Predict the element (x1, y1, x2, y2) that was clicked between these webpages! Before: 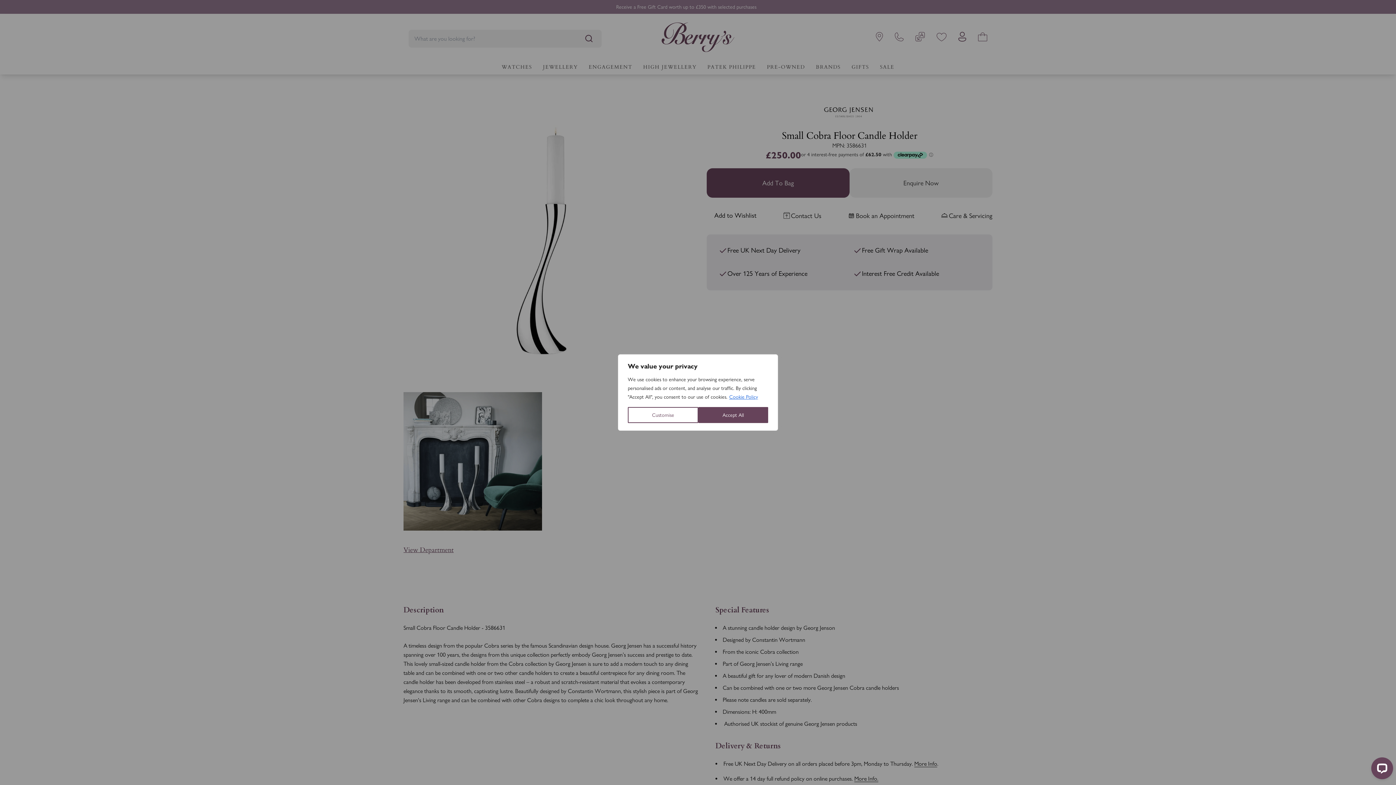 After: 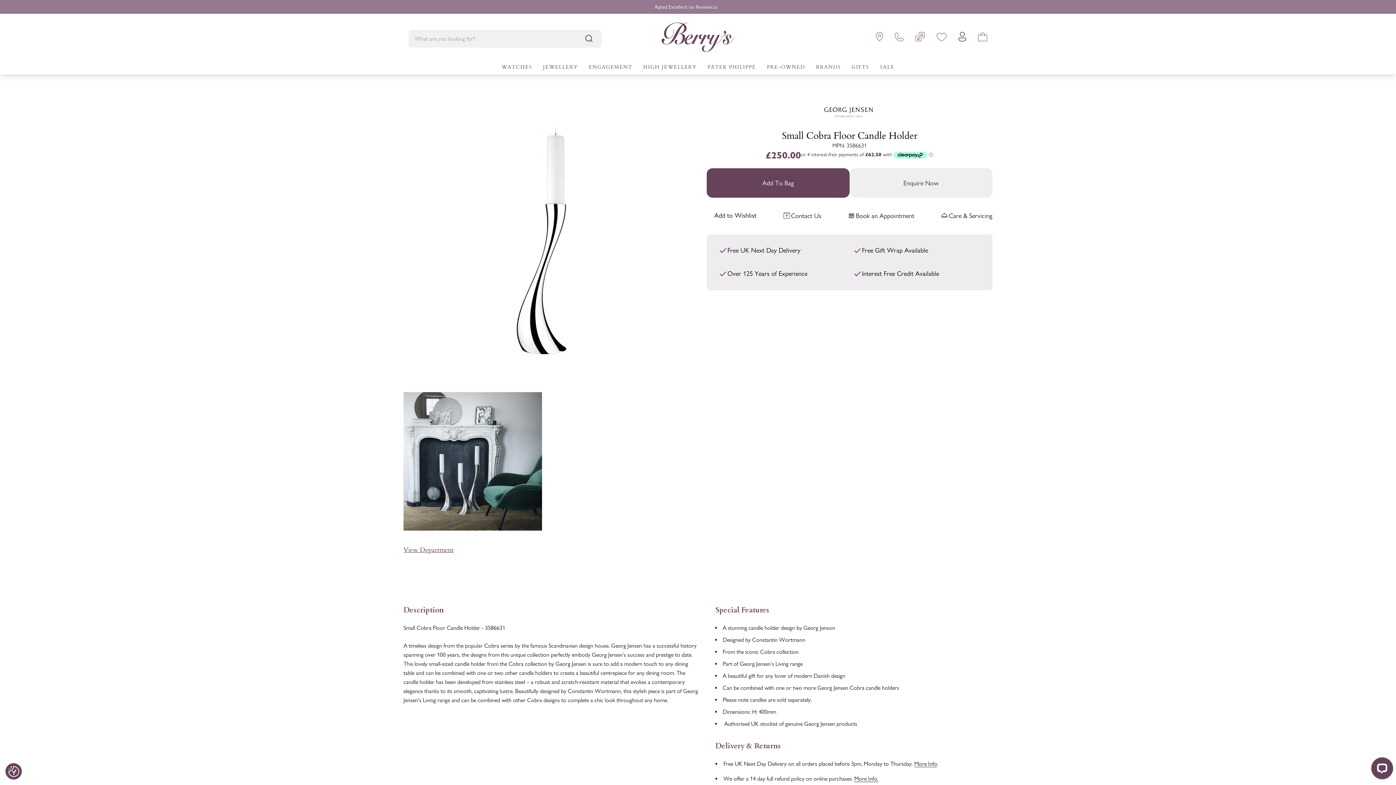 Action: bbox: (698, 407, 768, 423) label: Accept All